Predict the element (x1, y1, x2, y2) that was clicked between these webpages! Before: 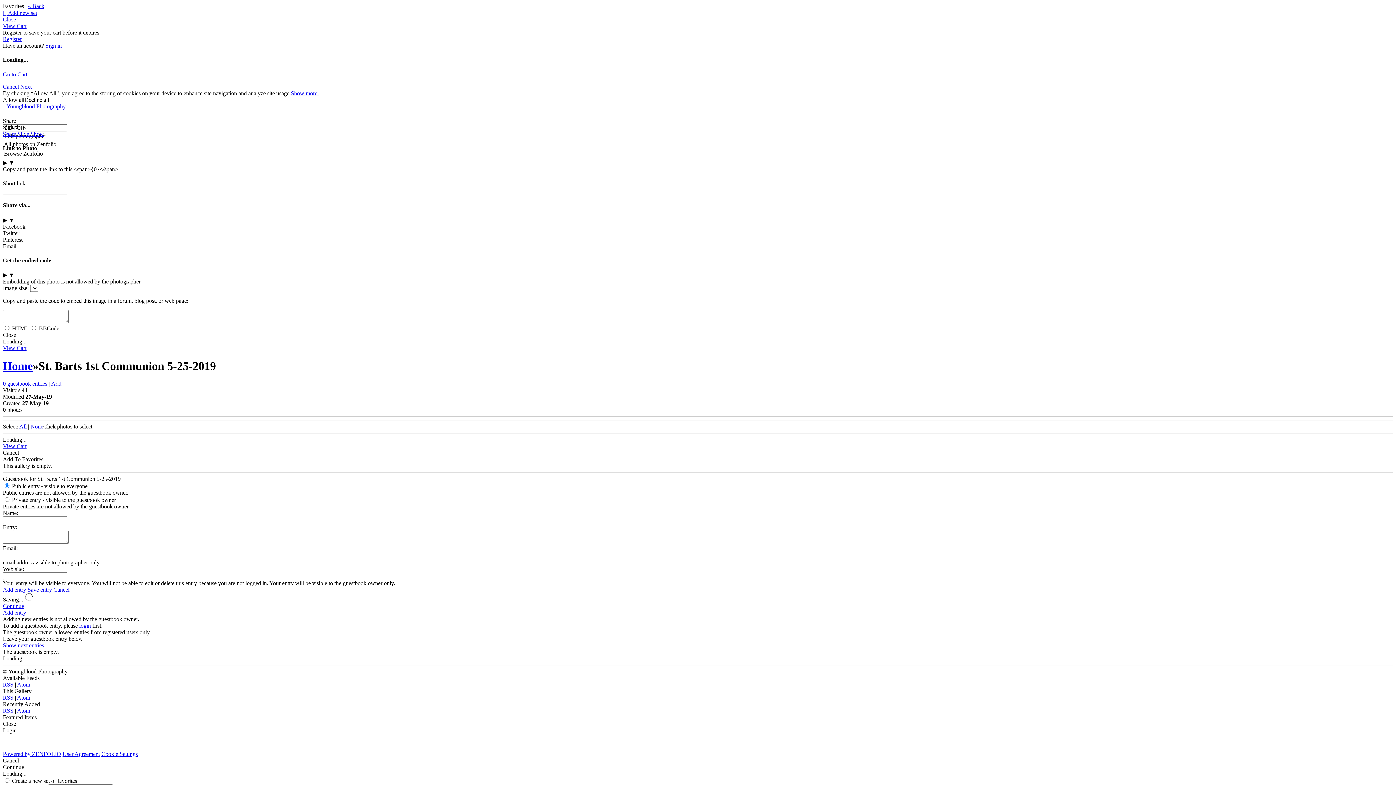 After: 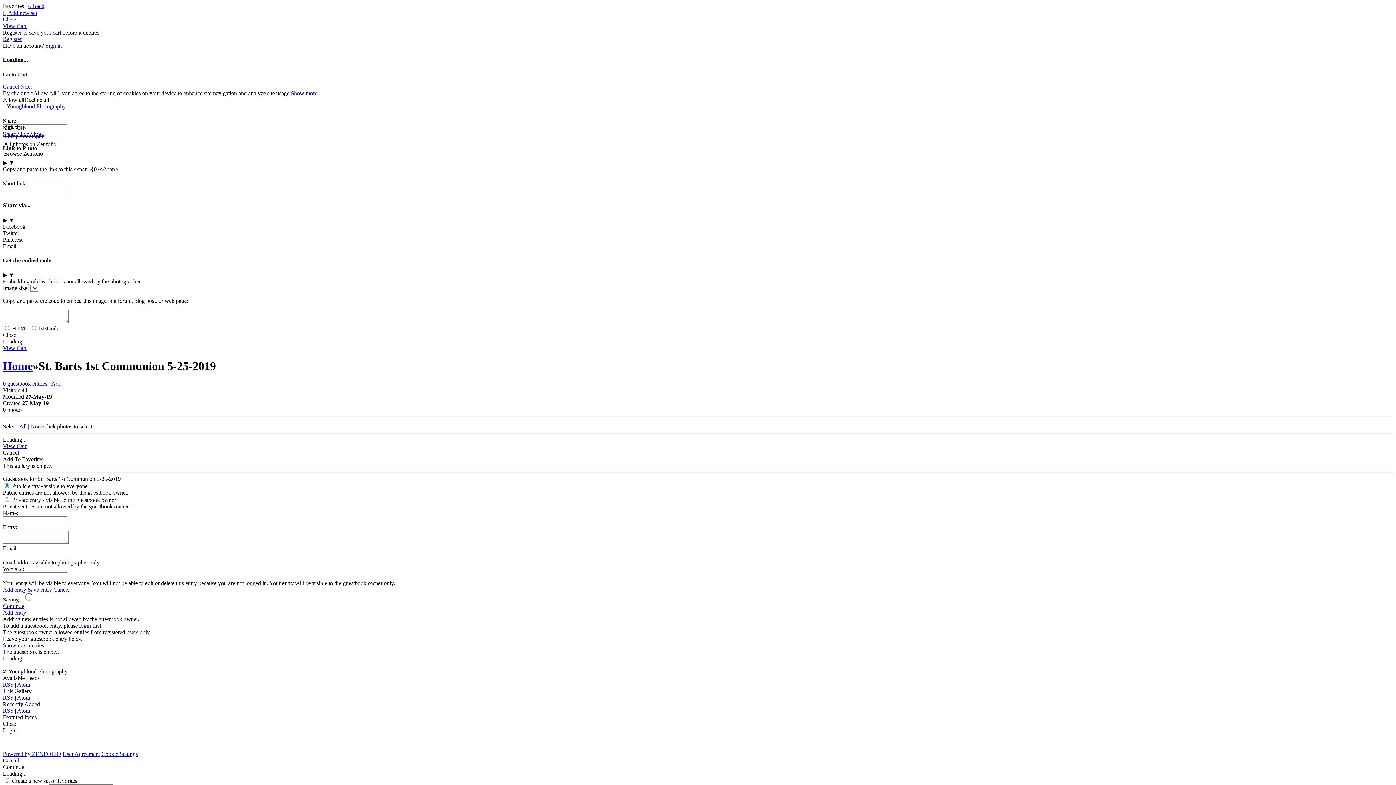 Action: label: RSS  bbox: (2, 694, 14, 701)